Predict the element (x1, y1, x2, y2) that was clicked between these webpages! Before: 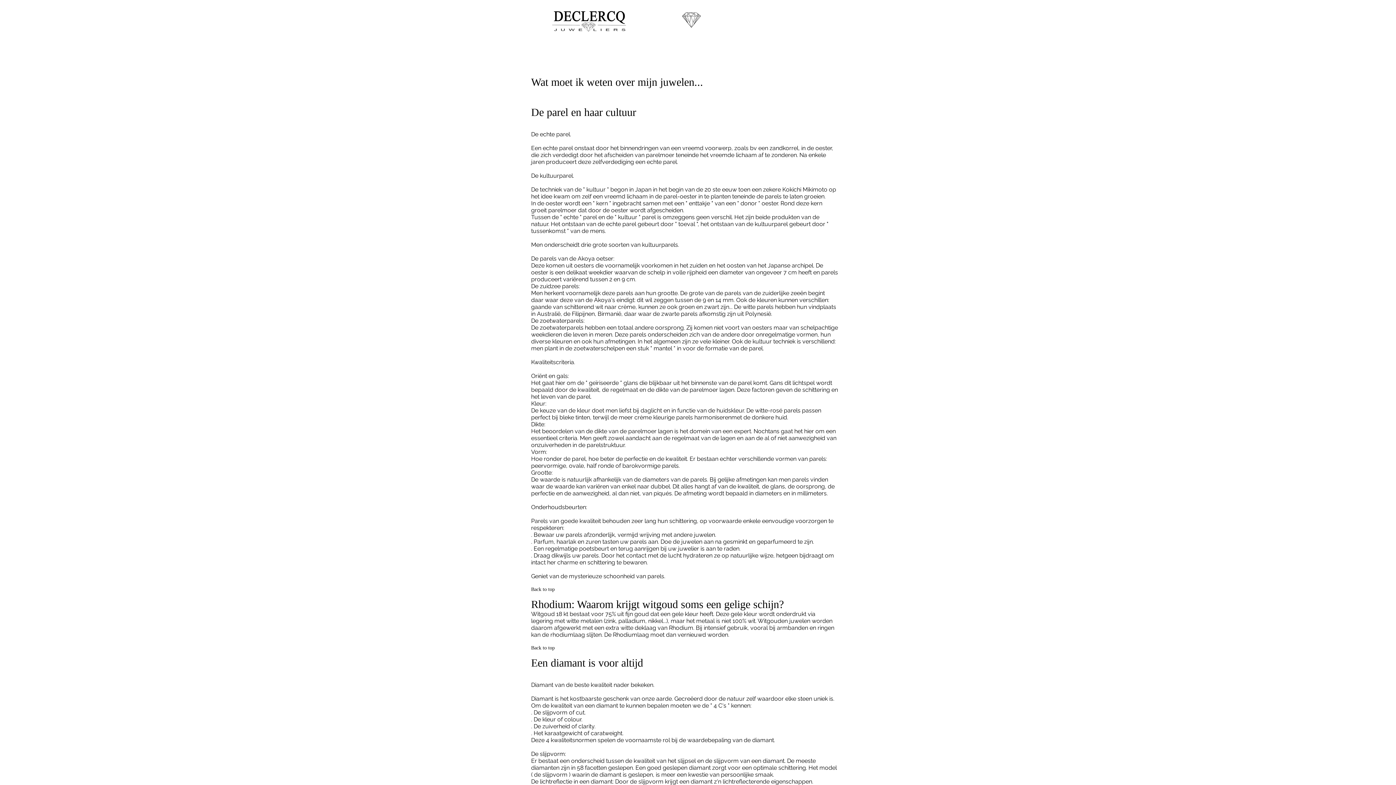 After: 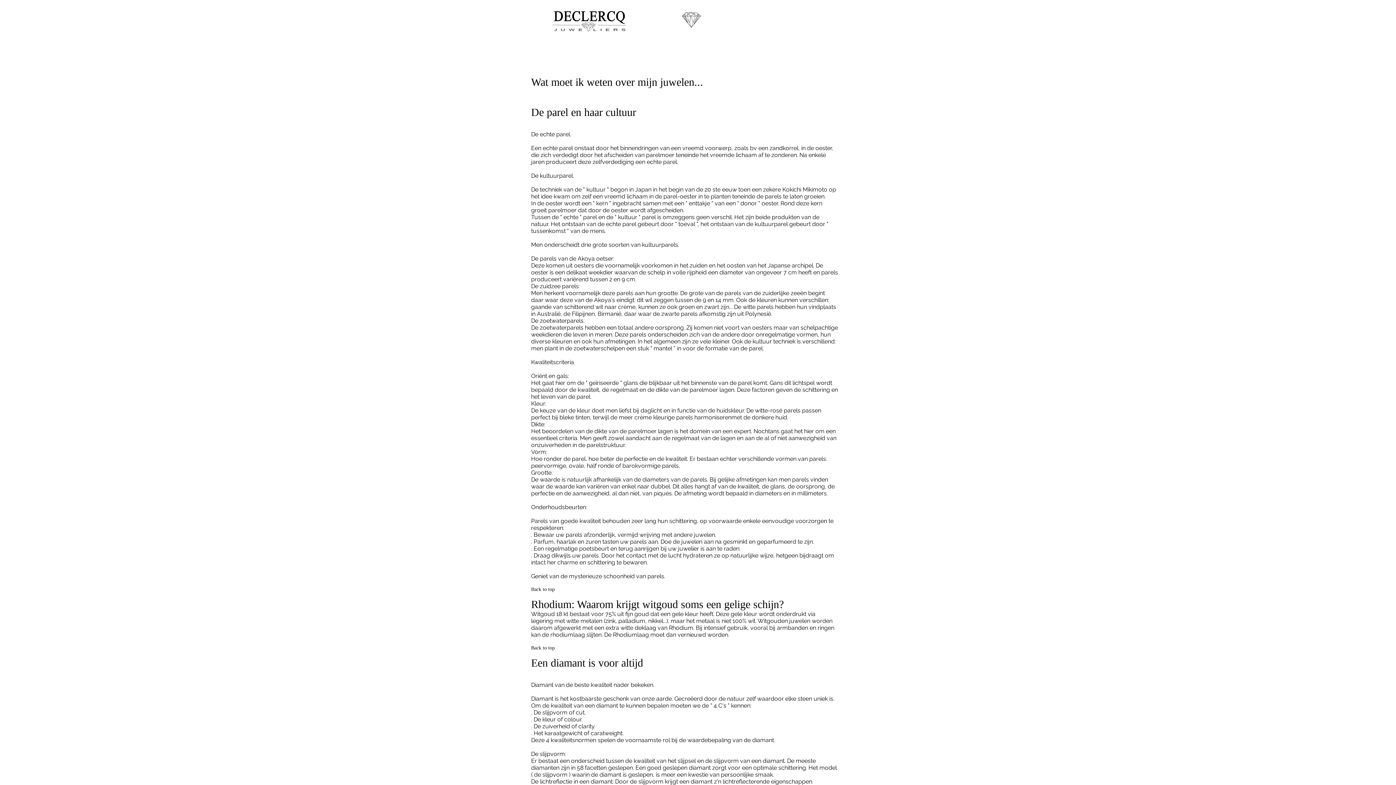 Action: bbox: (531, 645, 554, 650) label: Back to top